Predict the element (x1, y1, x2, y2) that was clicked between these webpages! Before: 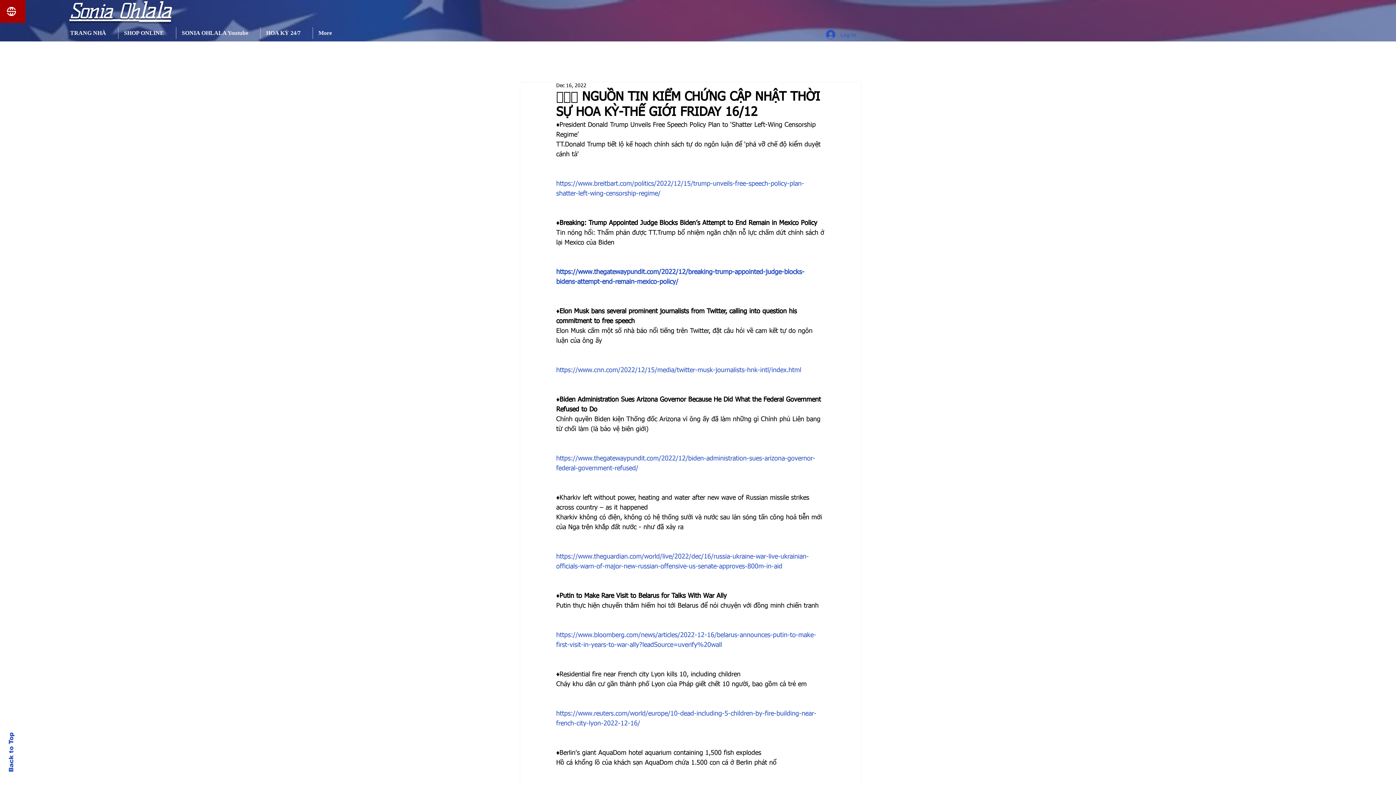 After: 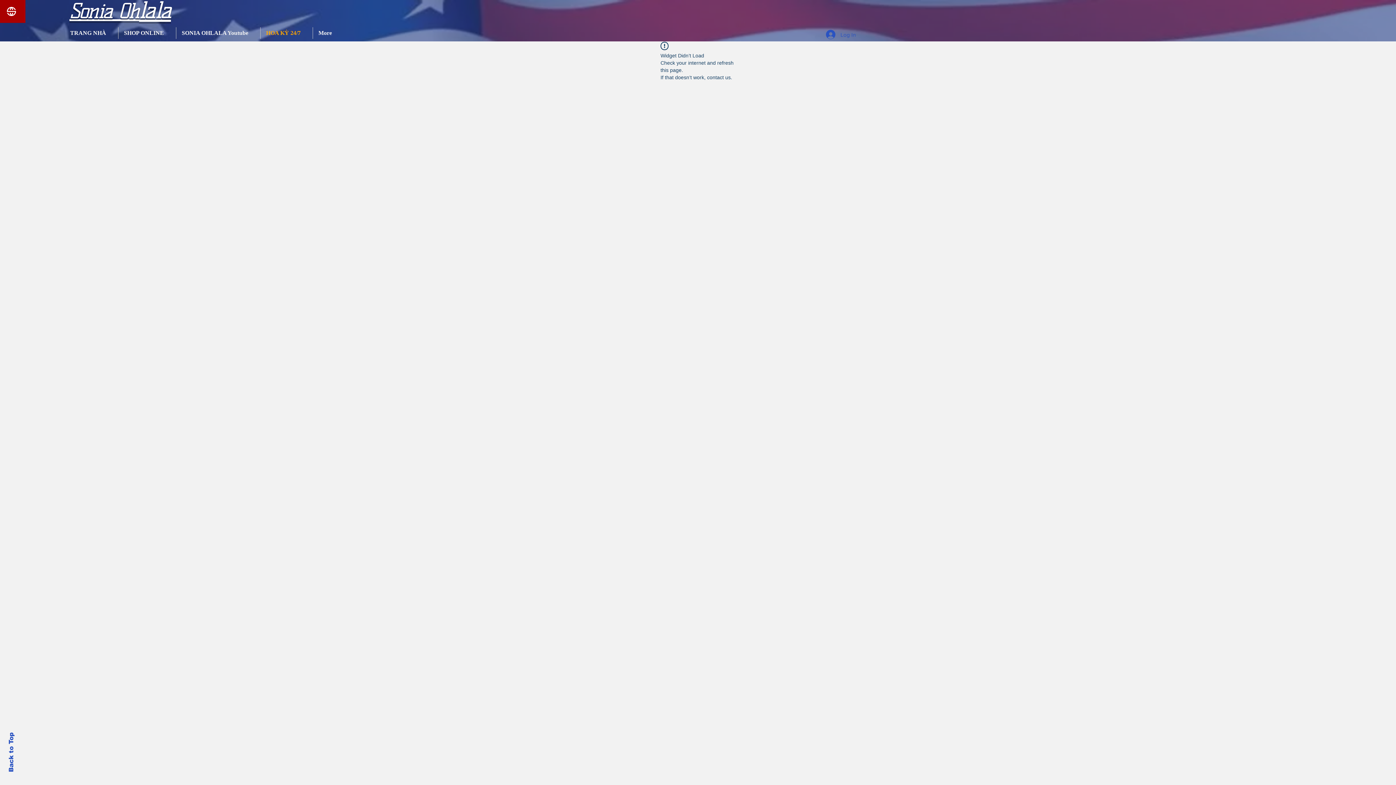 Action: bbox: (6, 6, 16, 16)